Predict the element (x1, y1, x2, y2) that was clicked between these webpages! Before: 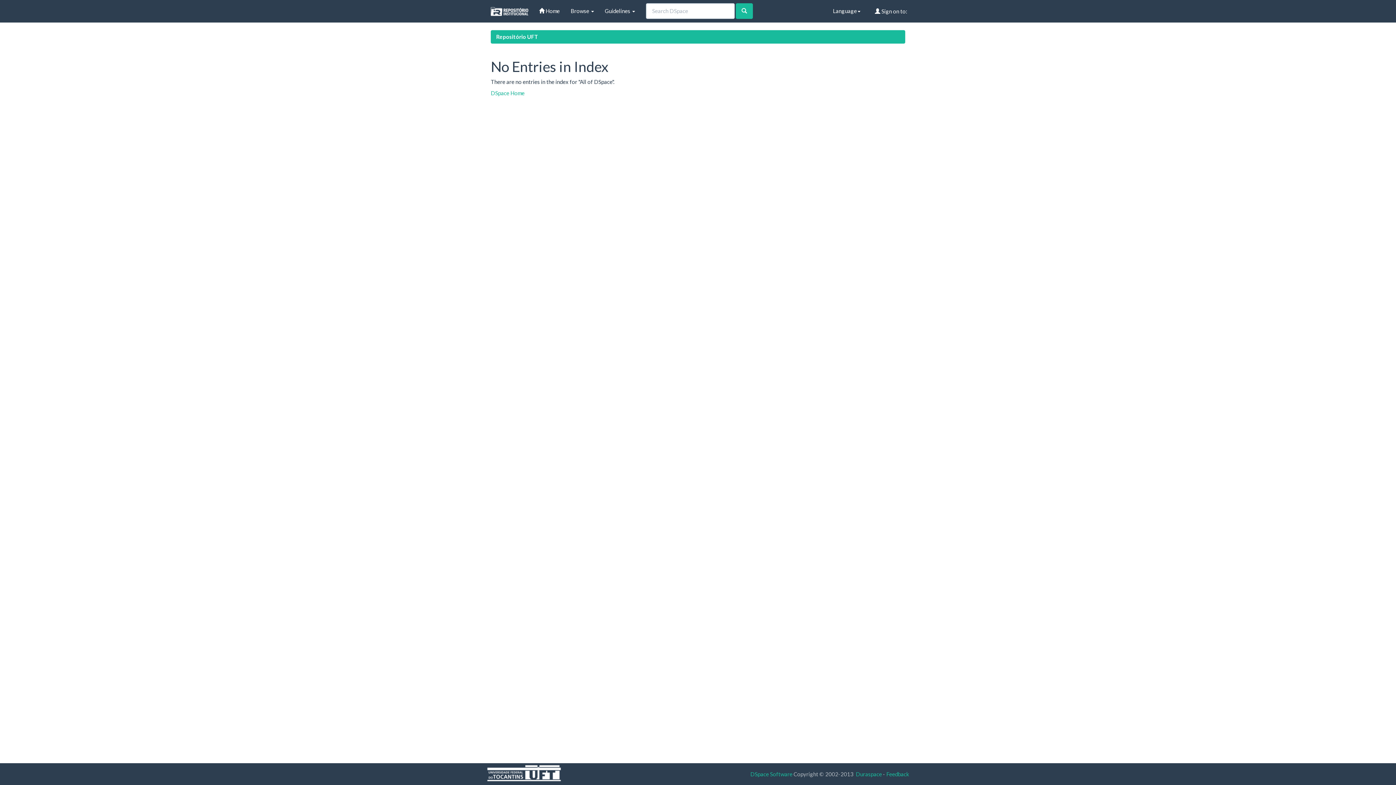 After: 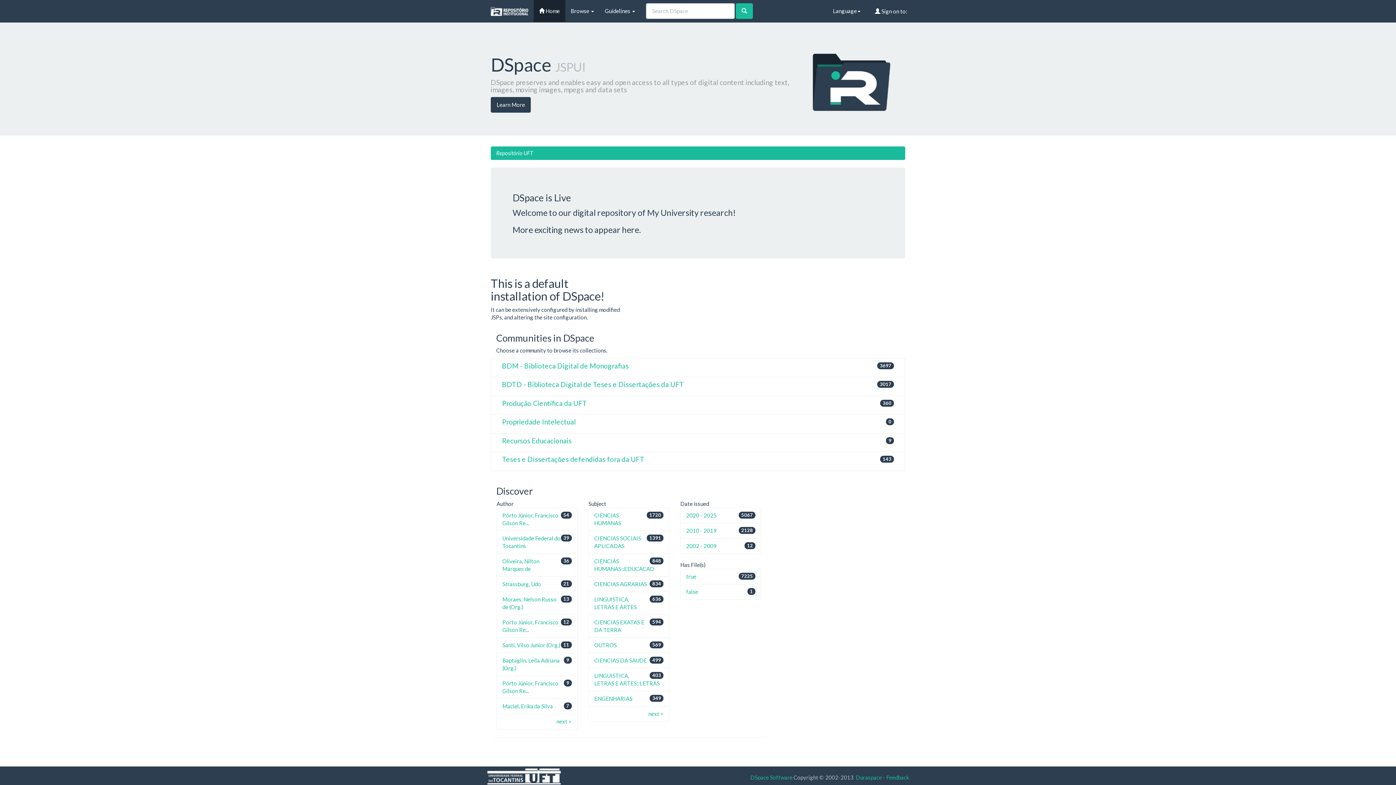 Action: bbox: (533, 0, 565, 21) label:  Home